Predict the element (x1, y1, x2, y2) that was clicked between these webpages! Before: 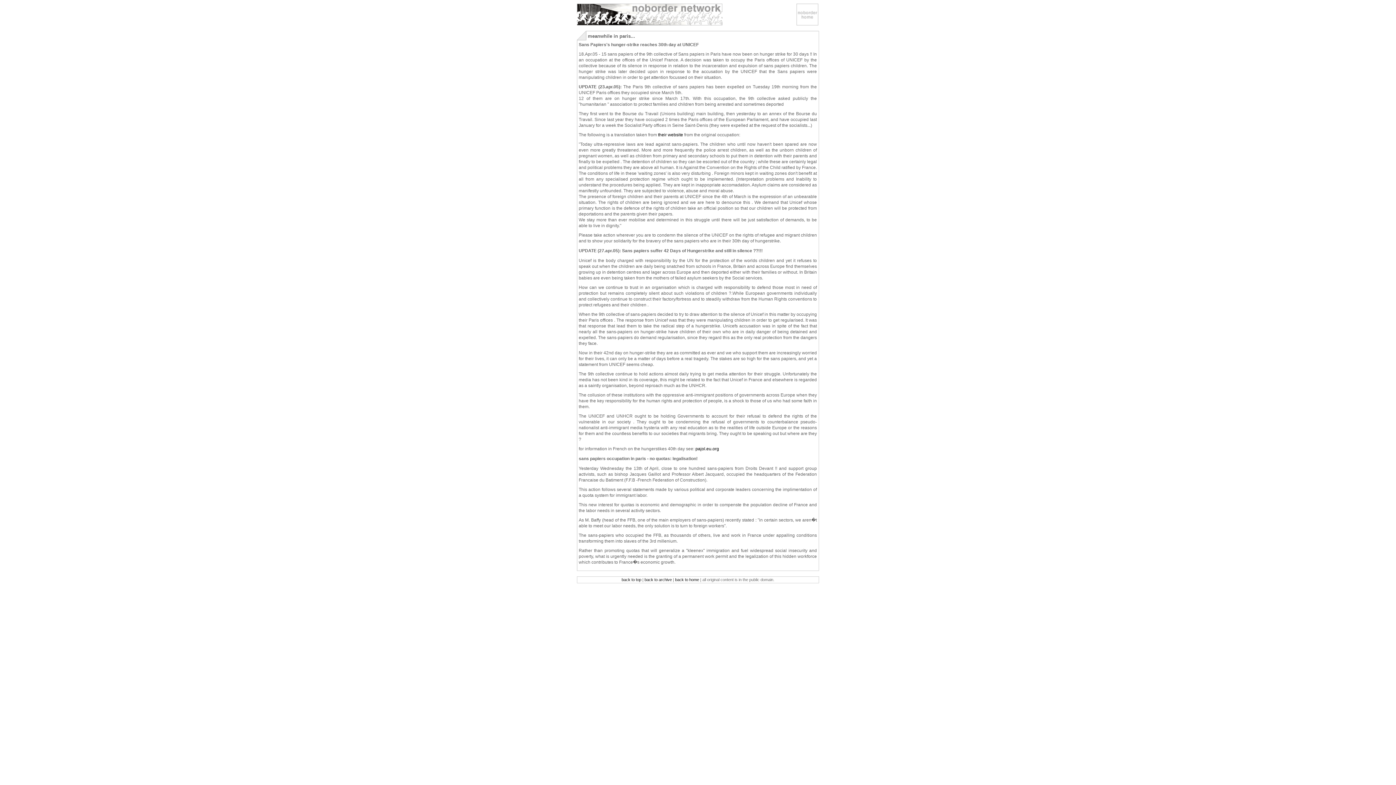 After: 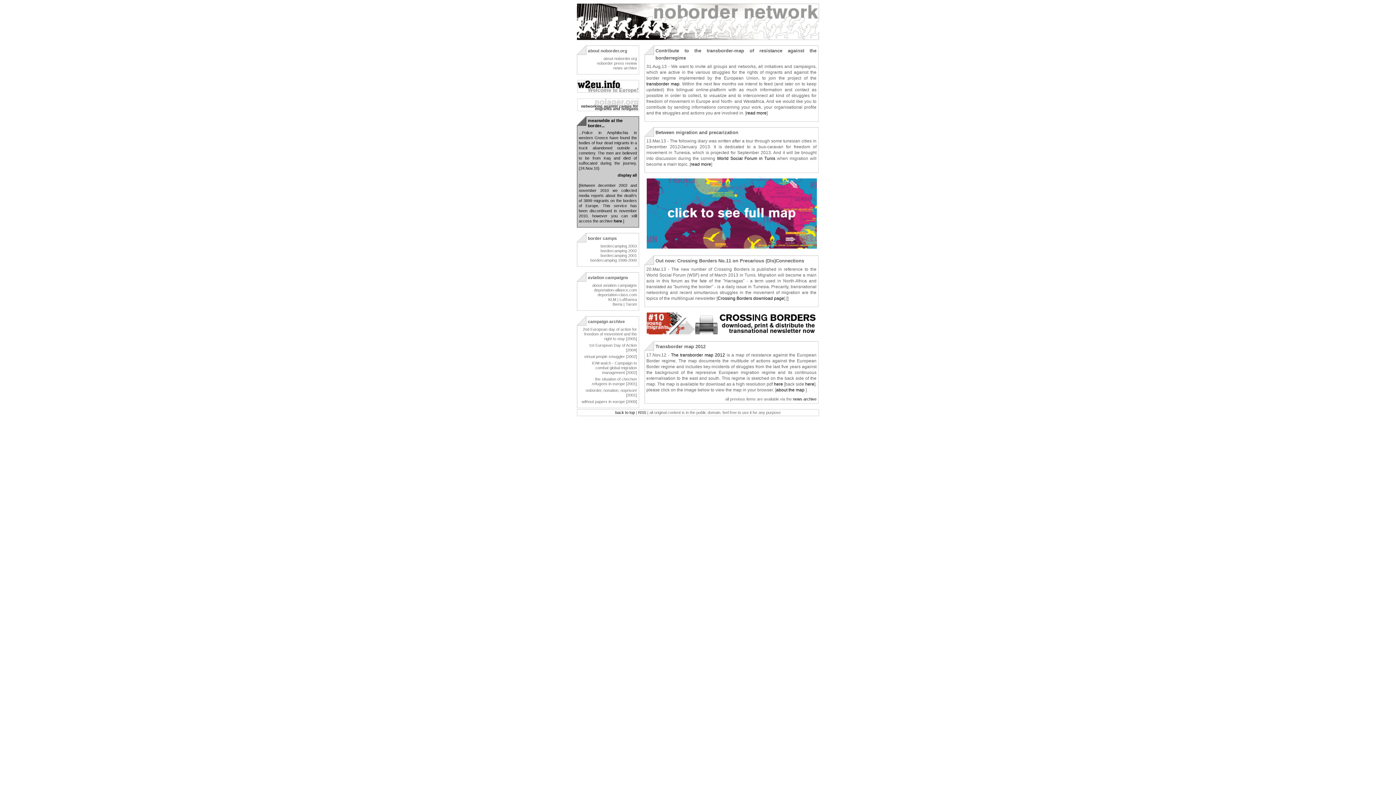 Action: bbox: (722, 21, 818, 26)